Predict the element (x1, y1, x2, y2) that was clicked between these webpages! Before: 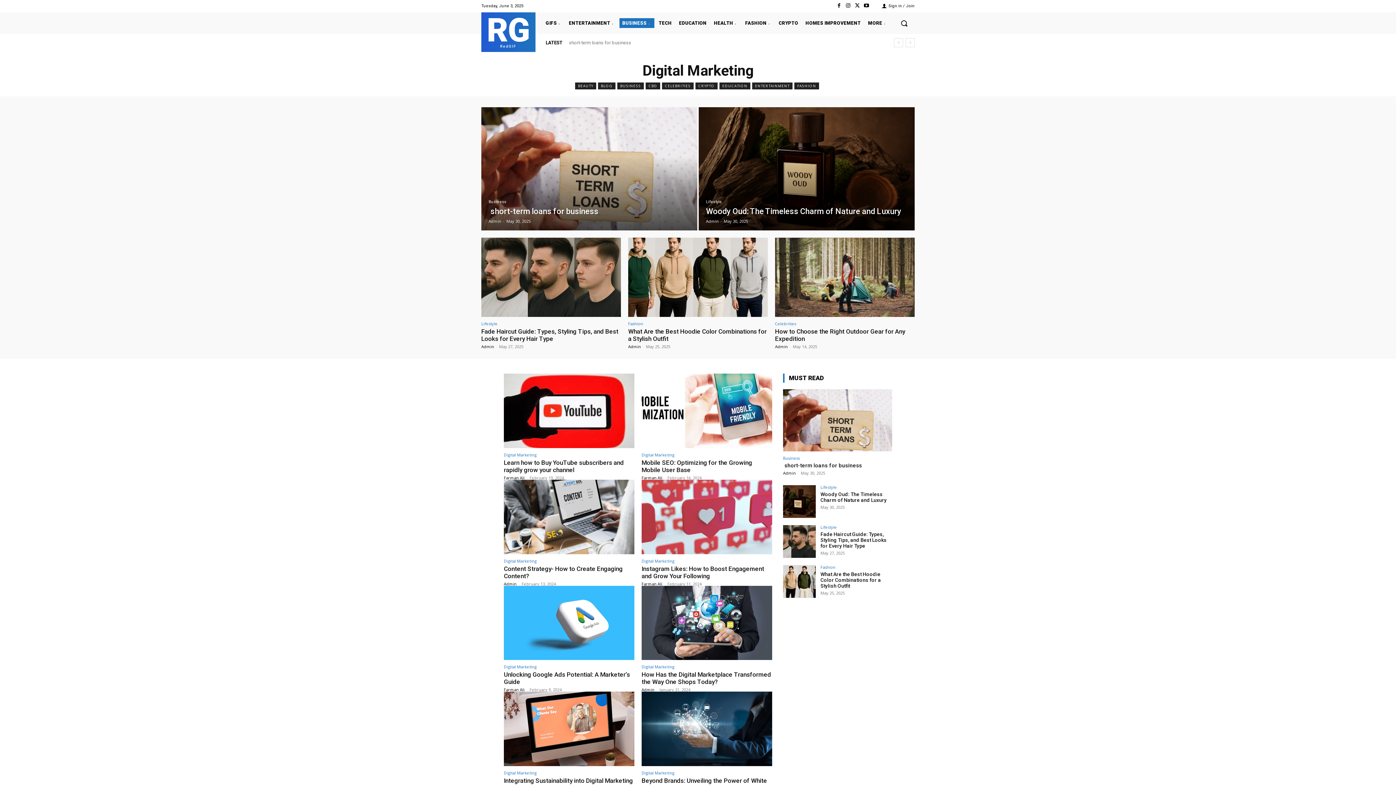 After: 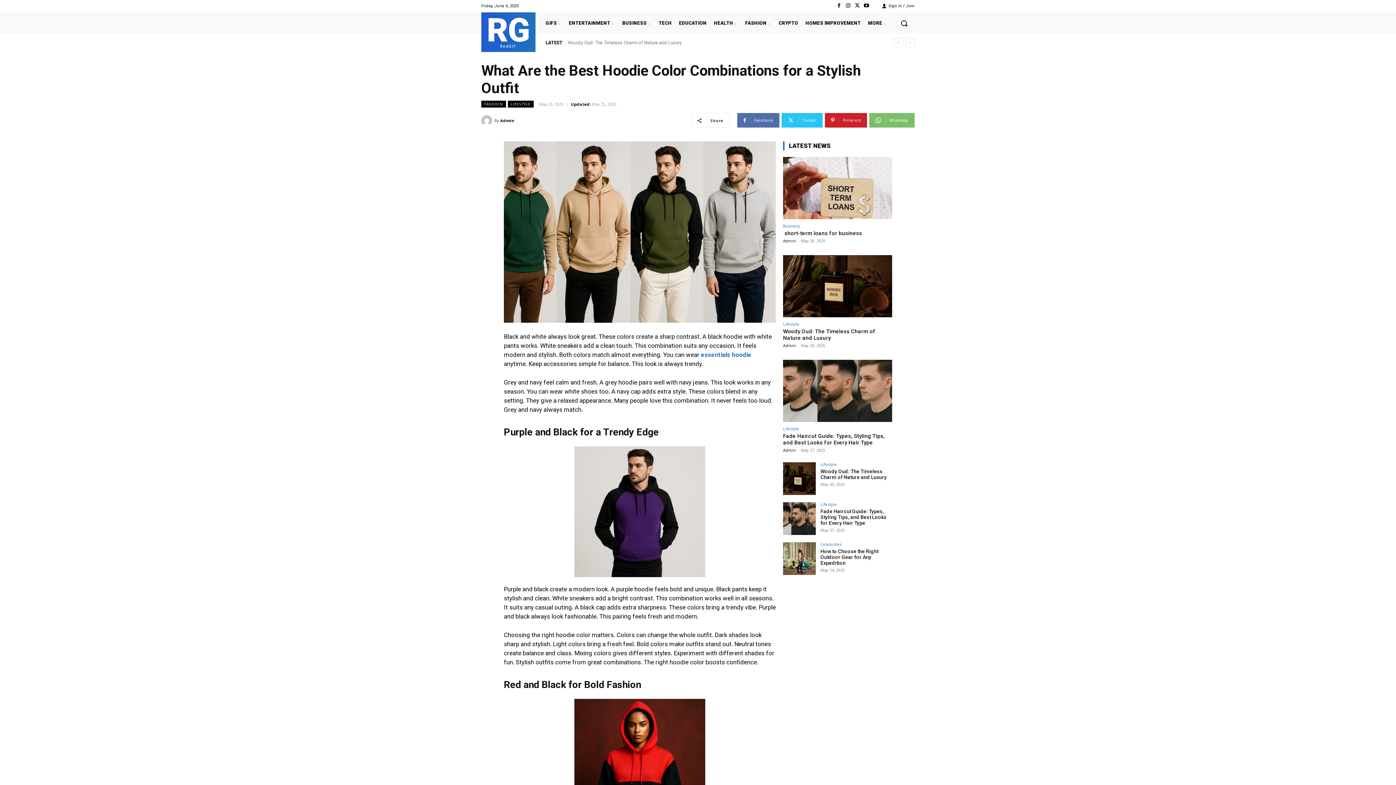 Action: bbox: (783, 565, 816, 598)